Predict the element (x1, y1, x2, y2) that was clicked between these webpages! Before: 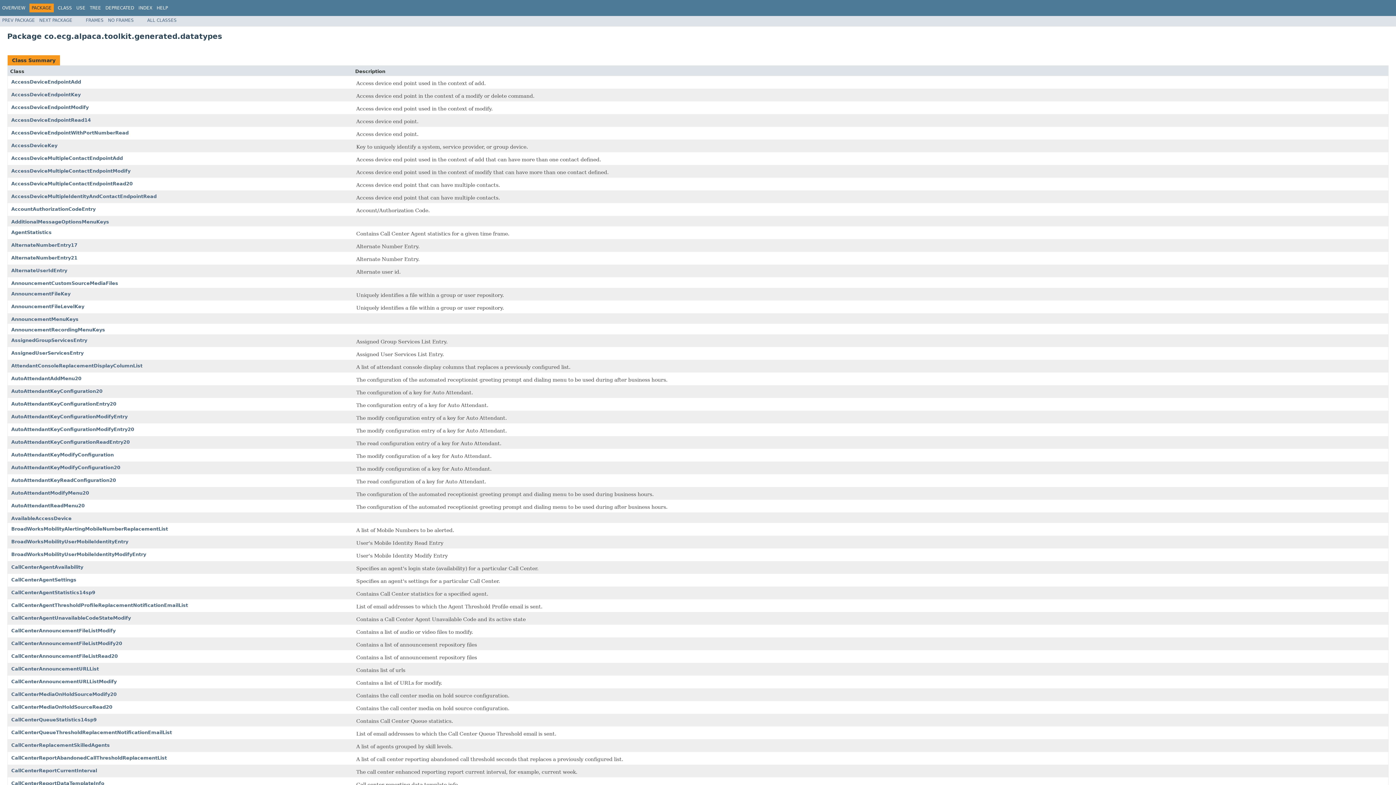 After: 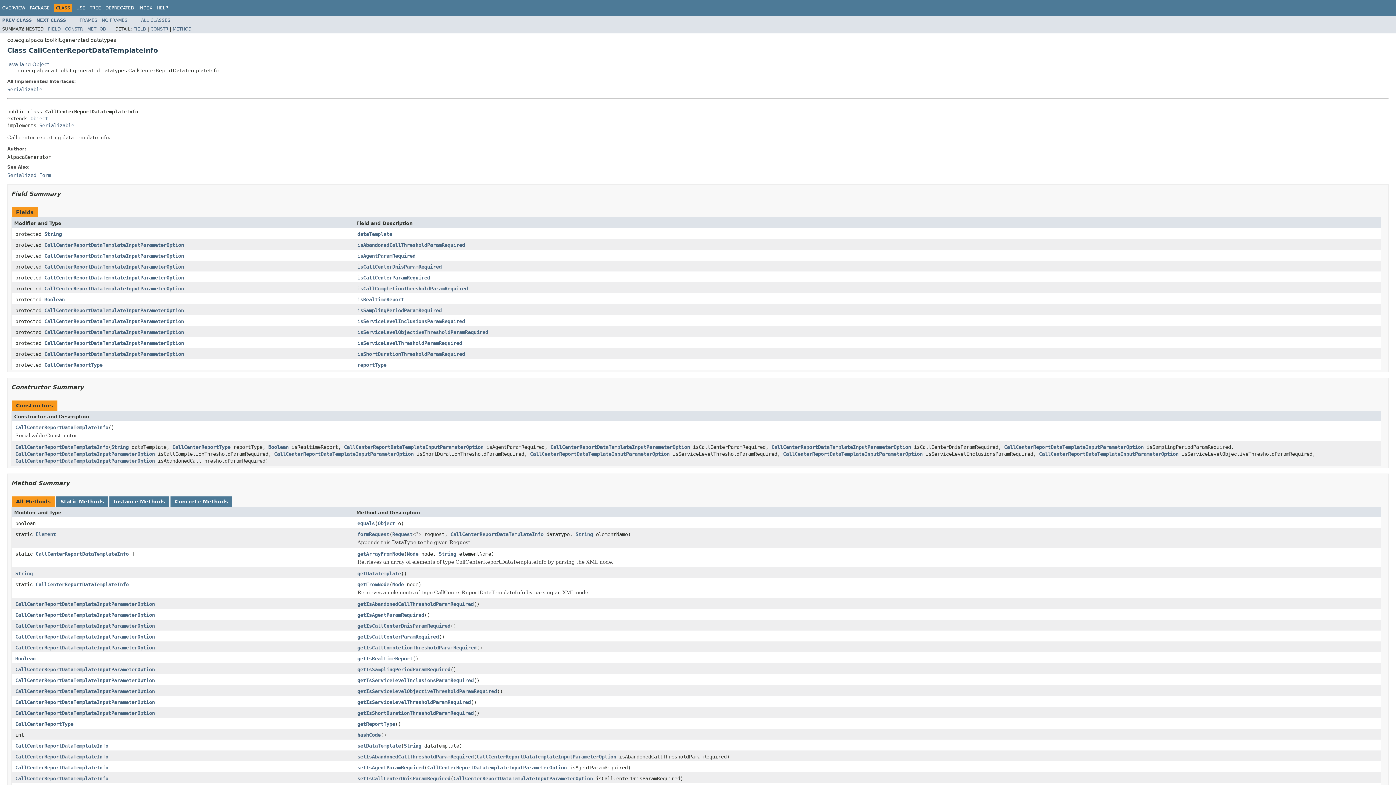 Action: bbox: (11, 780, 104, 786) label: CallCenterReportDataTemplateInfo